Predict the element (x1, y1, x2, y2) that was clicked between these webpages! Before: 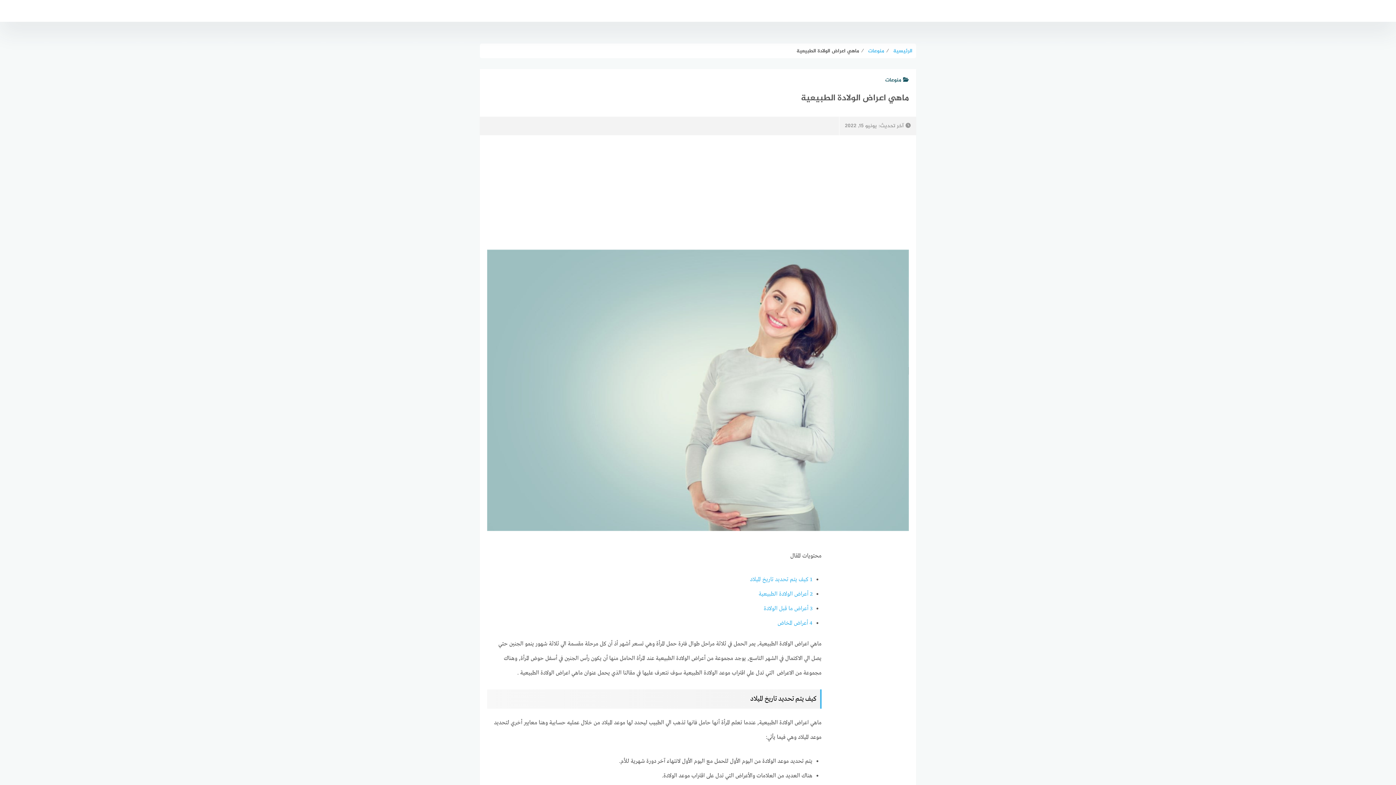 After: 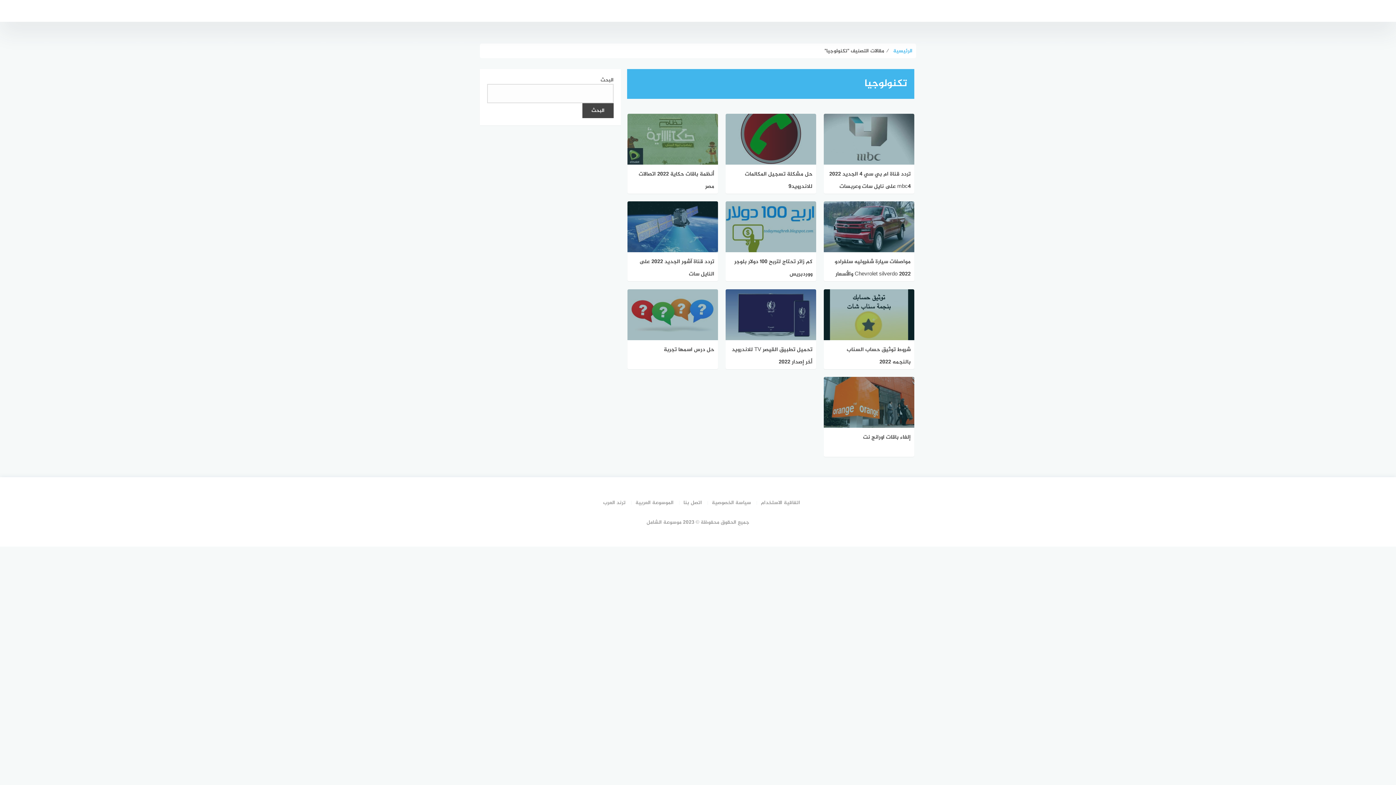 Action: label: تكنولوجيا bbox: (734, 0, 772, 21)